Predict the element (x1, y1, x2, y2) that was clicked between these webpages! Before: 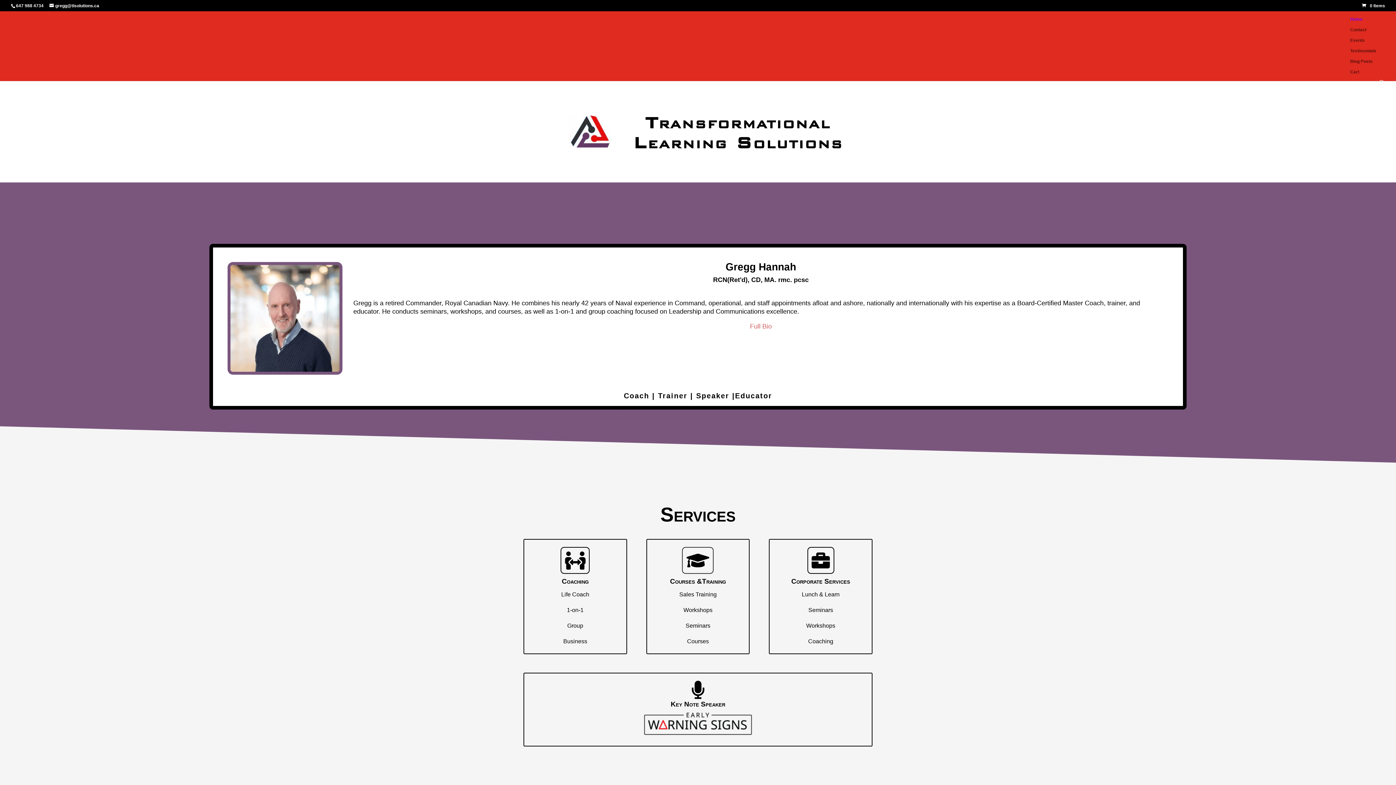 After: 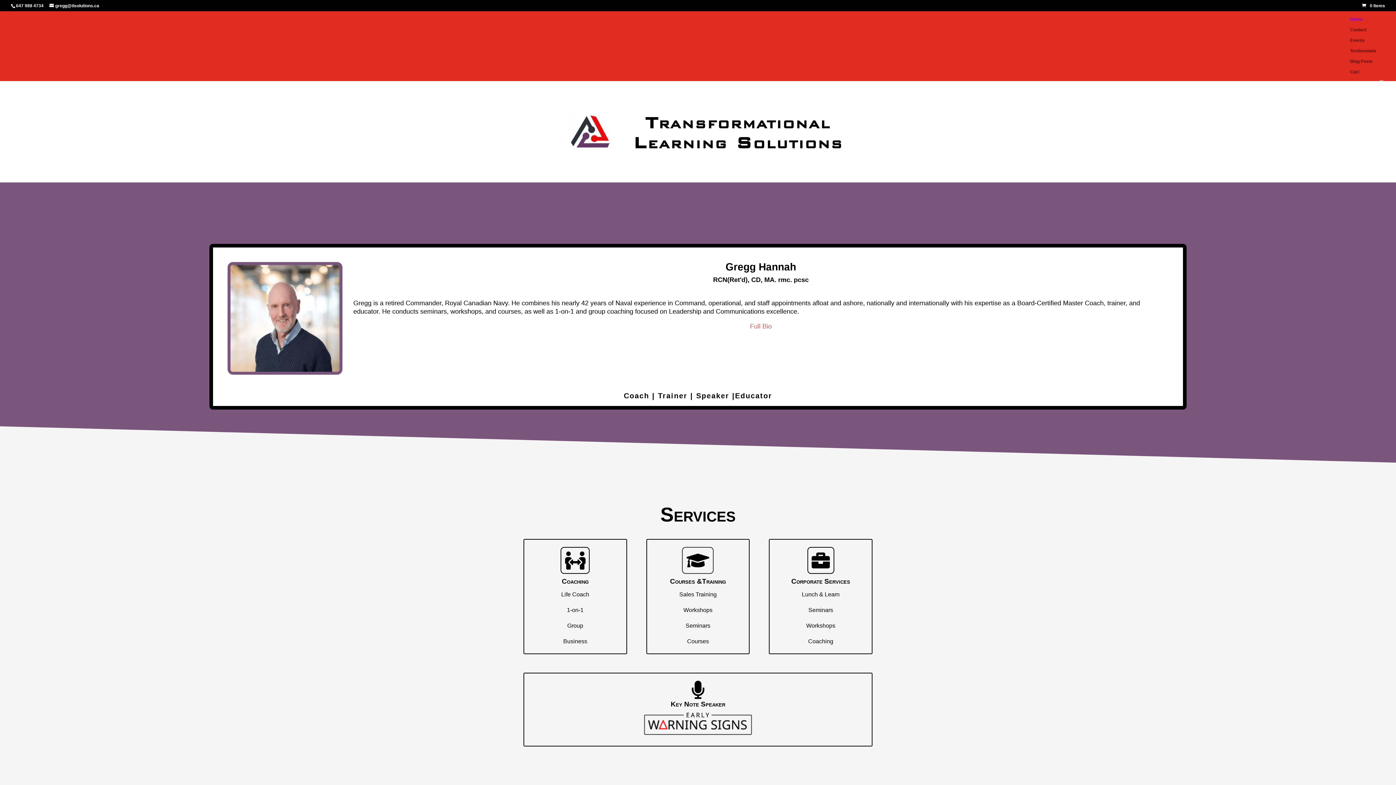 Action: bbox: (750, 322, 772, 330) label: Full Bio